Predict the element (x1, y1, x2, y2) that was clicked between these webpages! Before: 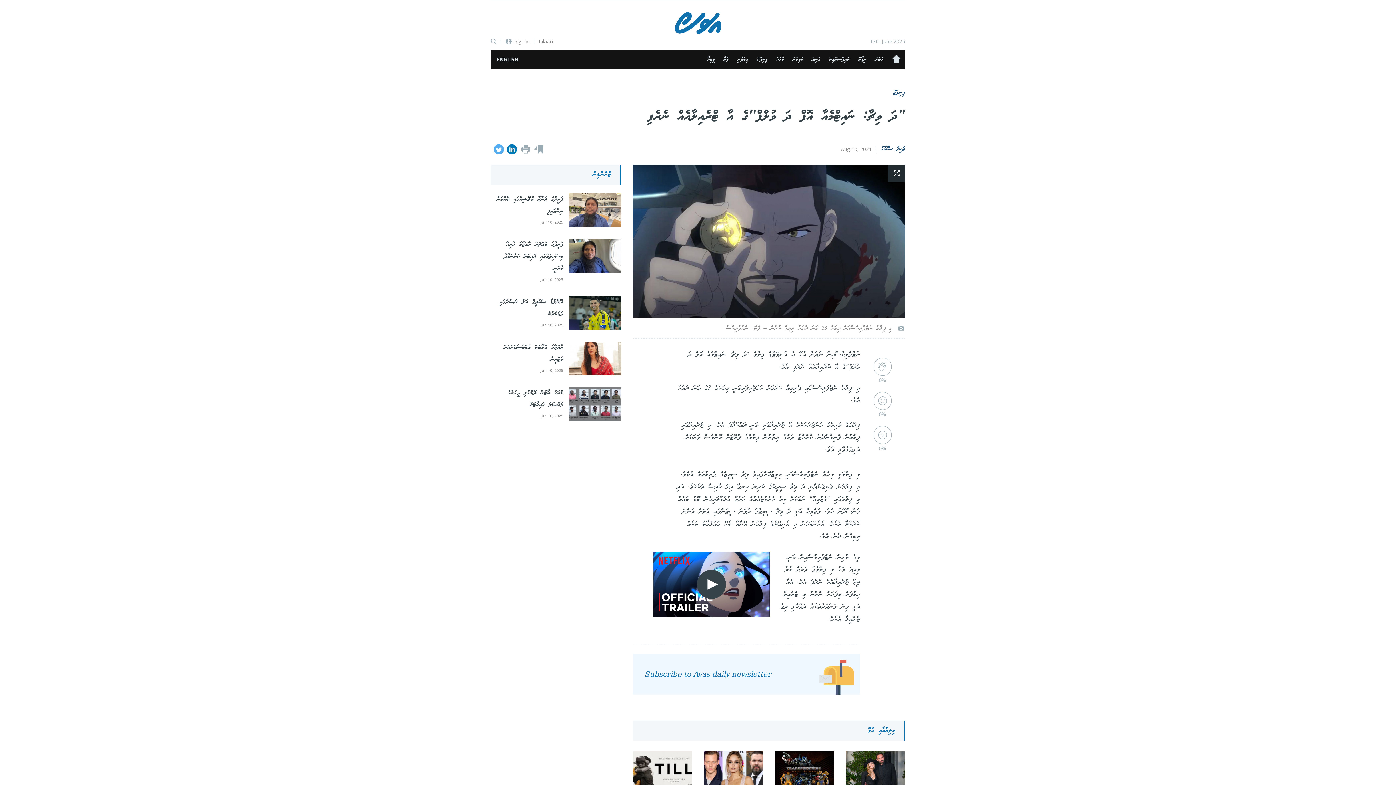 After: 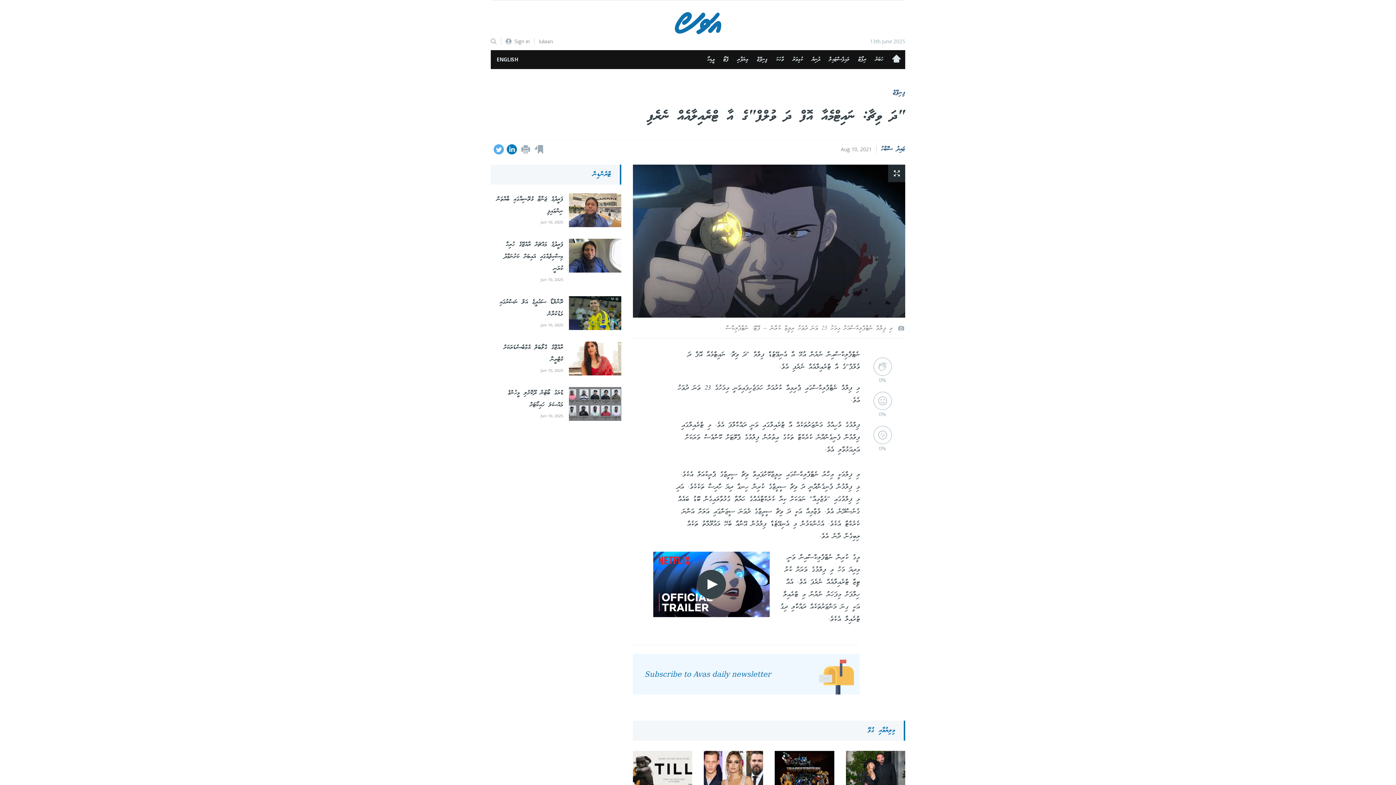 Action: bbox: (490, 144, 506, 154)